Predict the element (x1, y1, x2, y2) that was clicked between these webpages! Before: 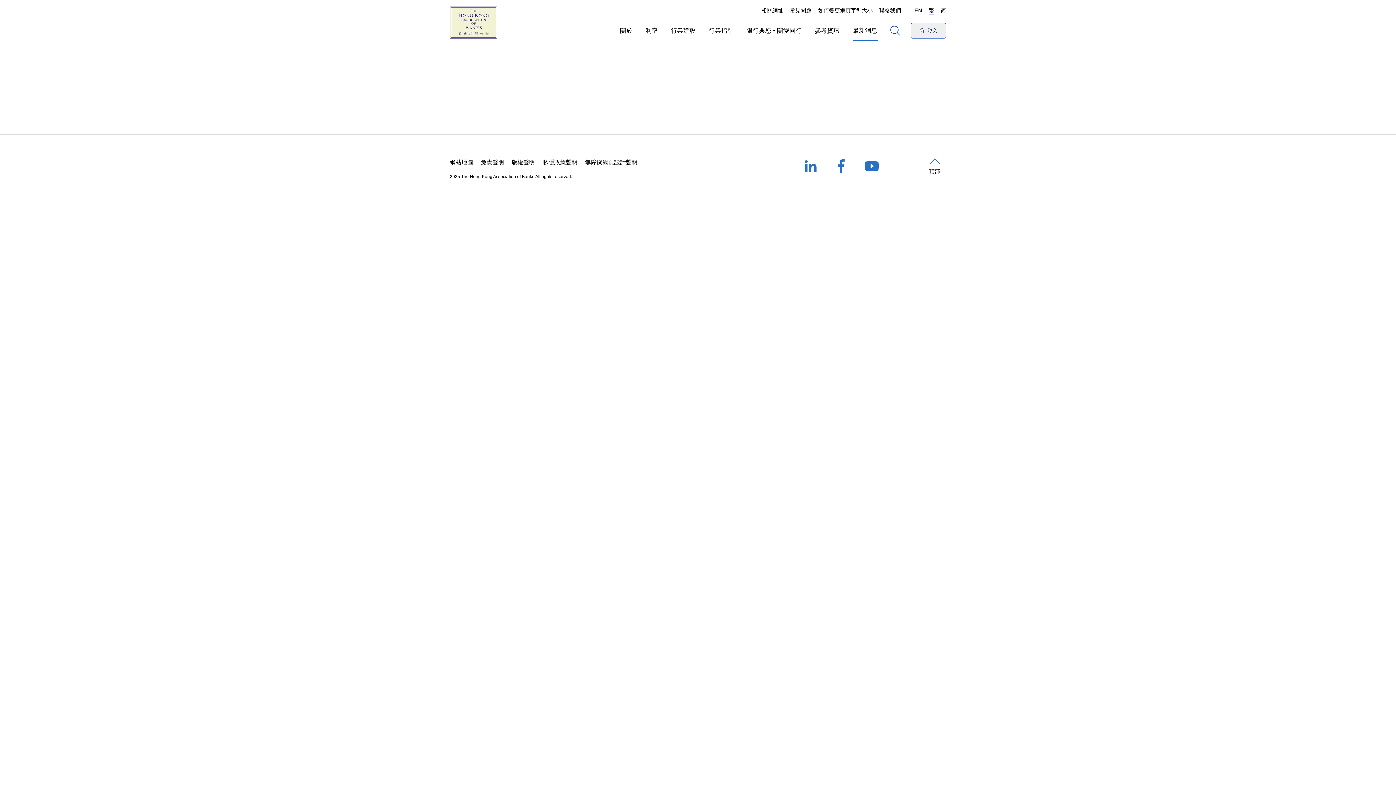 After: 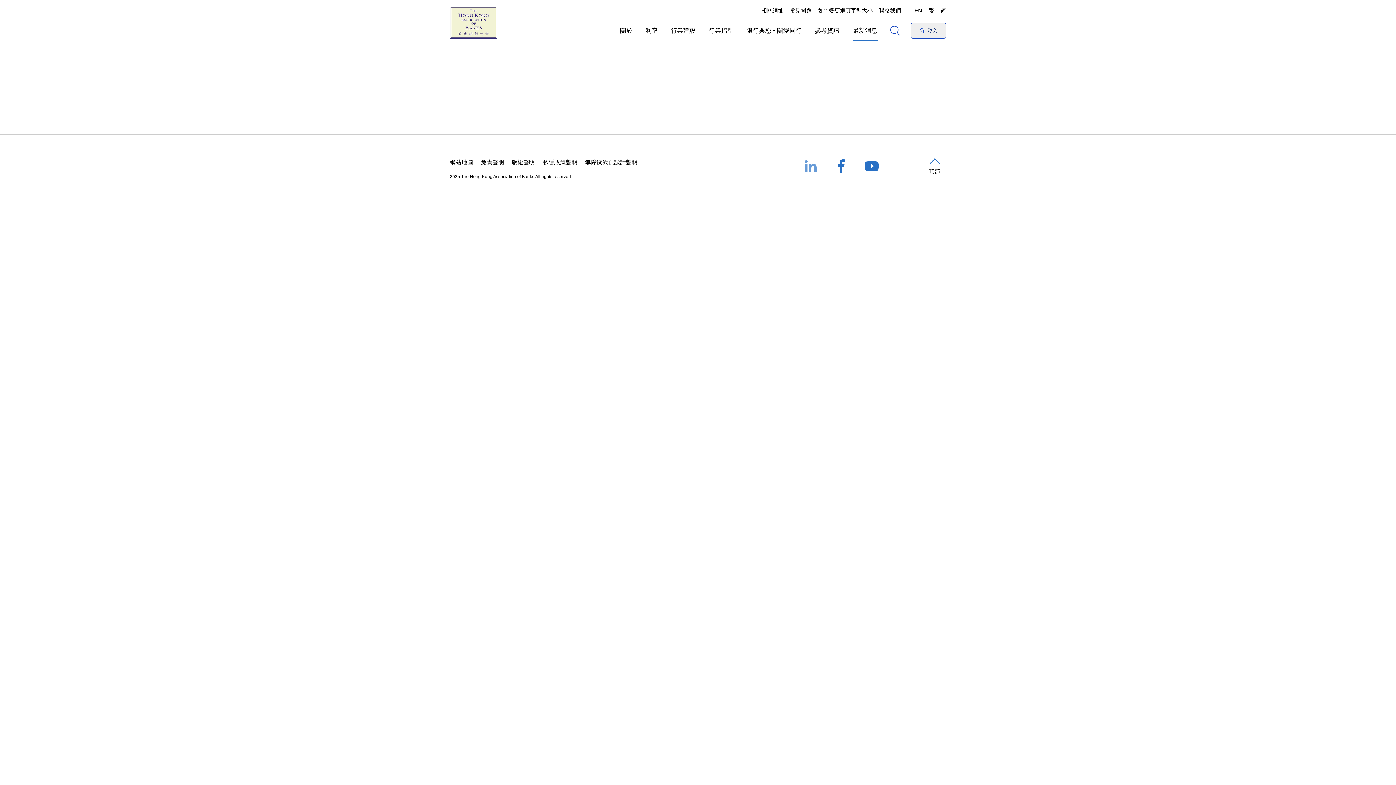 Action: bbox: (803, 621, 818, 637)